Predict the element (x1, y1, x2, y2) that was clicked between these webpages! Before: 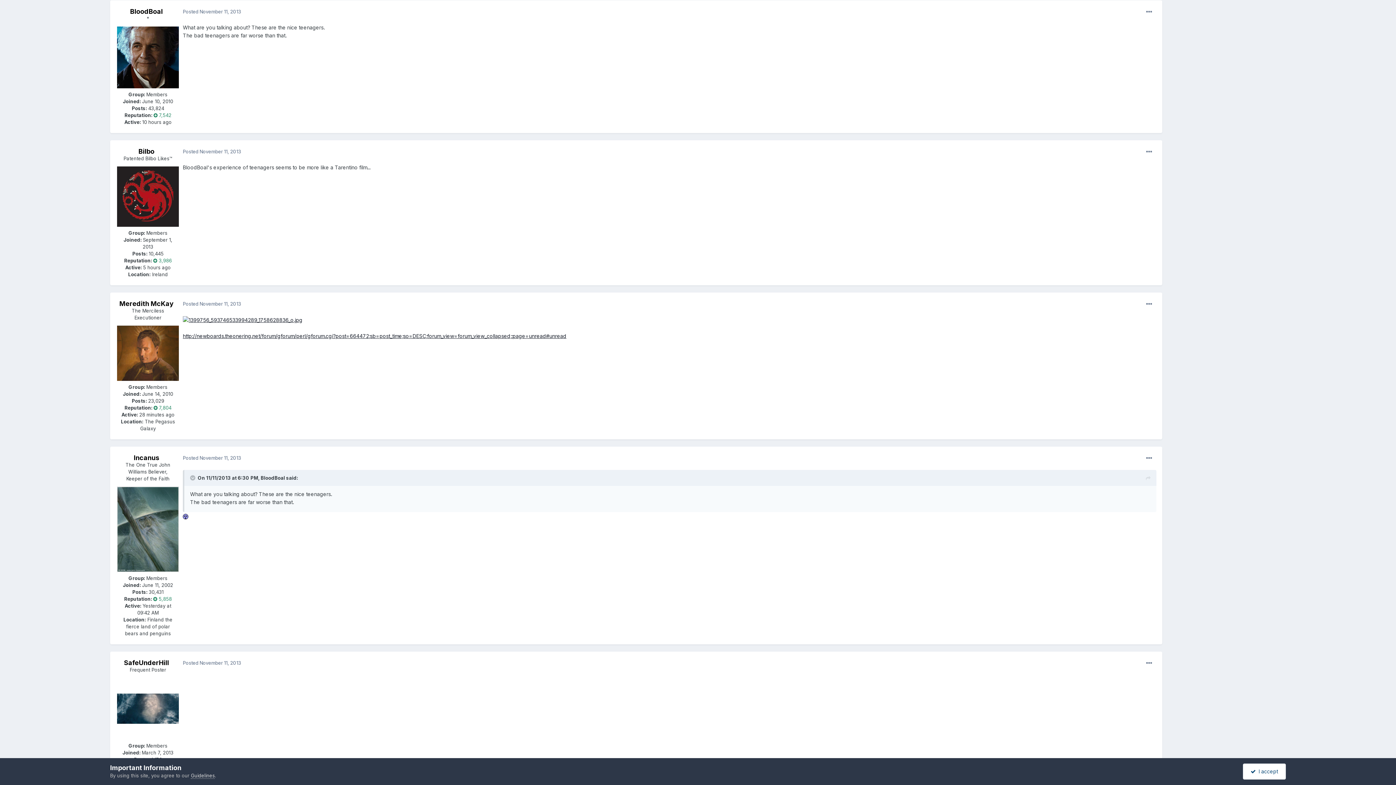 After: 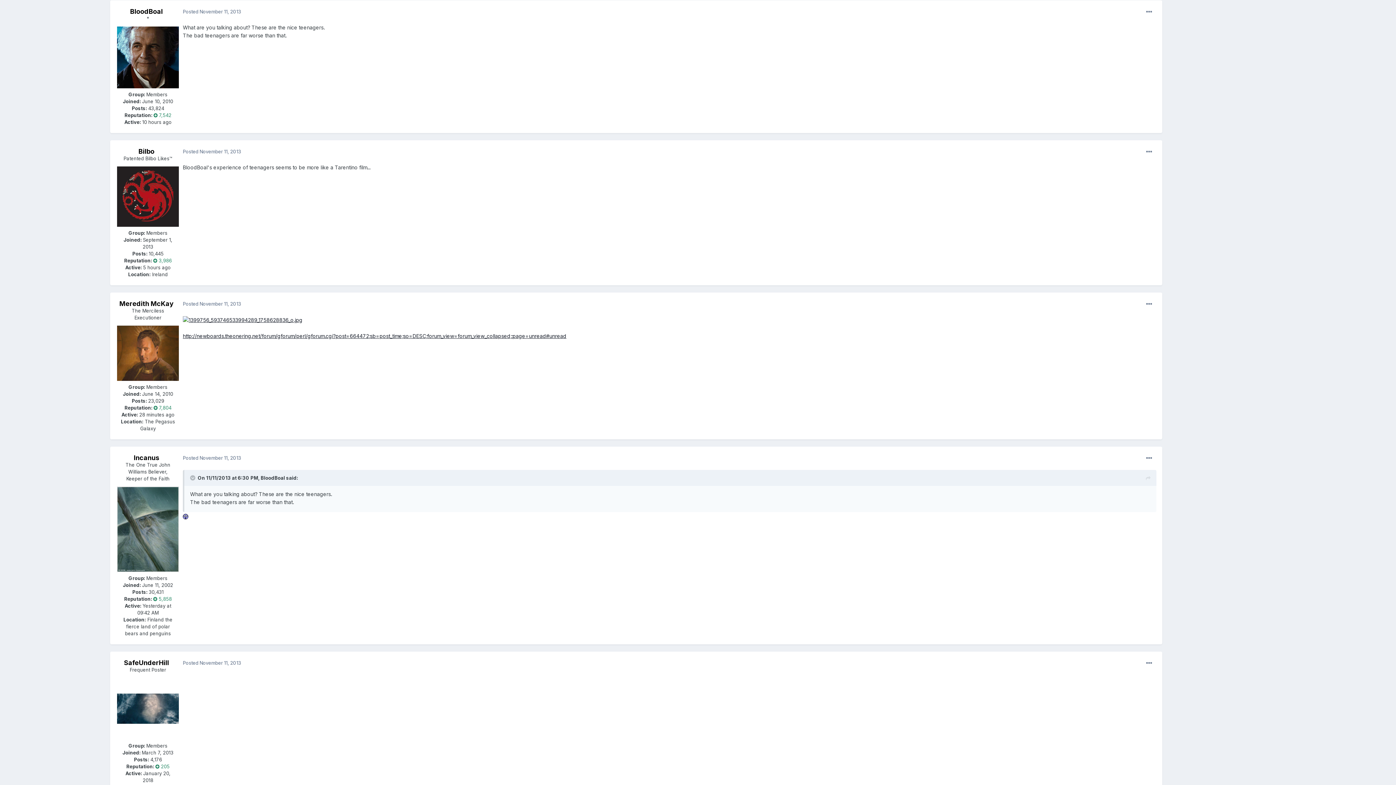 Action: label:   I accept bbox: (1243, 763, 1286, 779)